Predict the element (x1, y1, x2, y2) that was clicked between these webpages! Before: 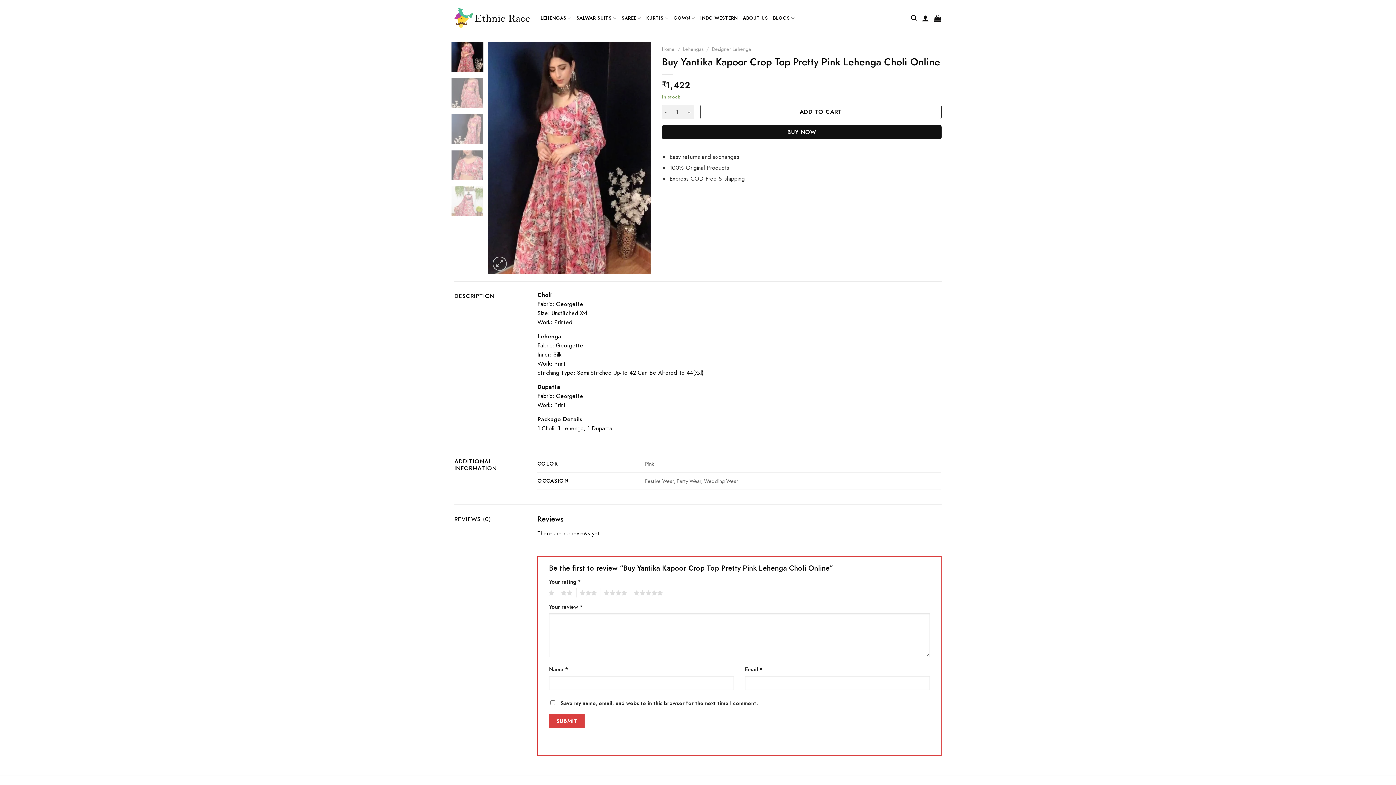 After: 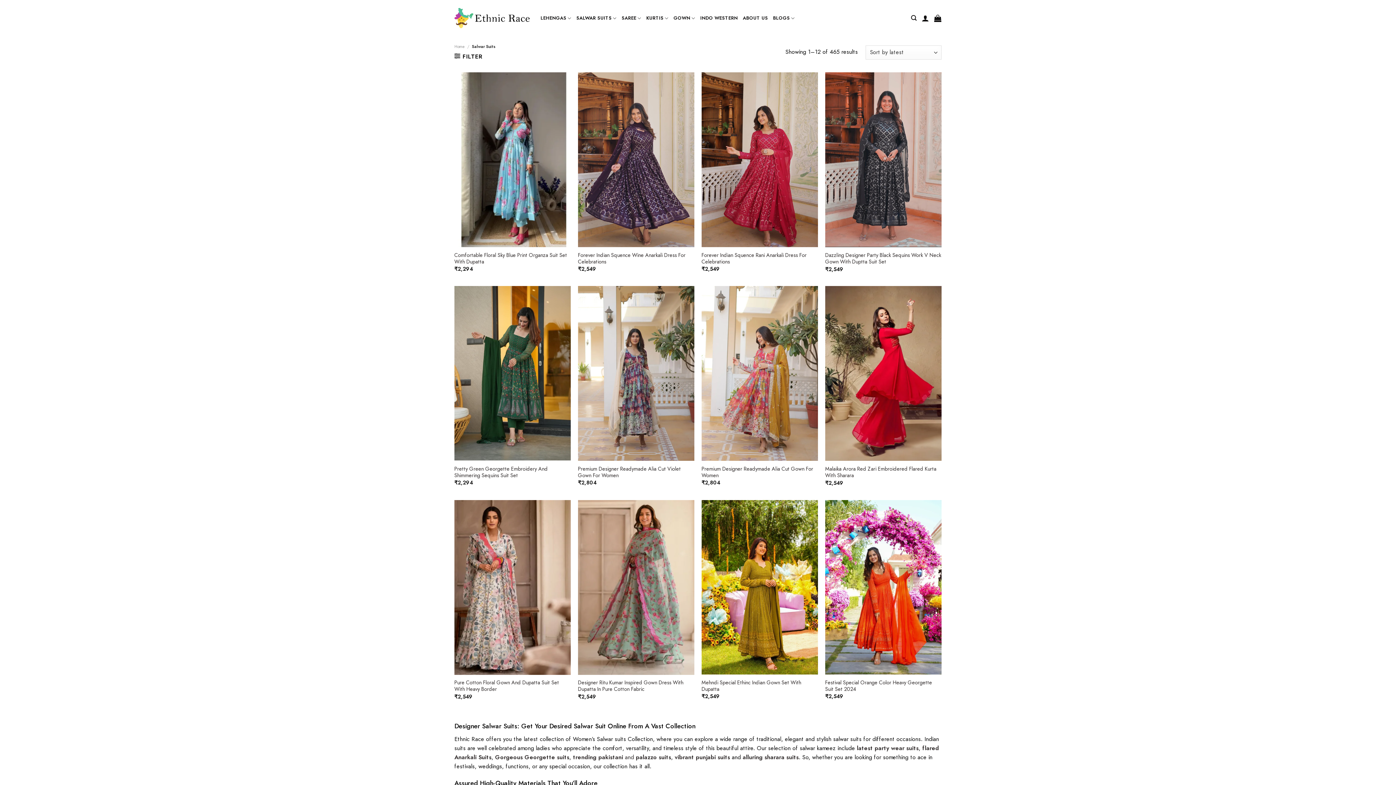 Action: label: SALWAR SUITS bbox: (576, 11, 616, 25)